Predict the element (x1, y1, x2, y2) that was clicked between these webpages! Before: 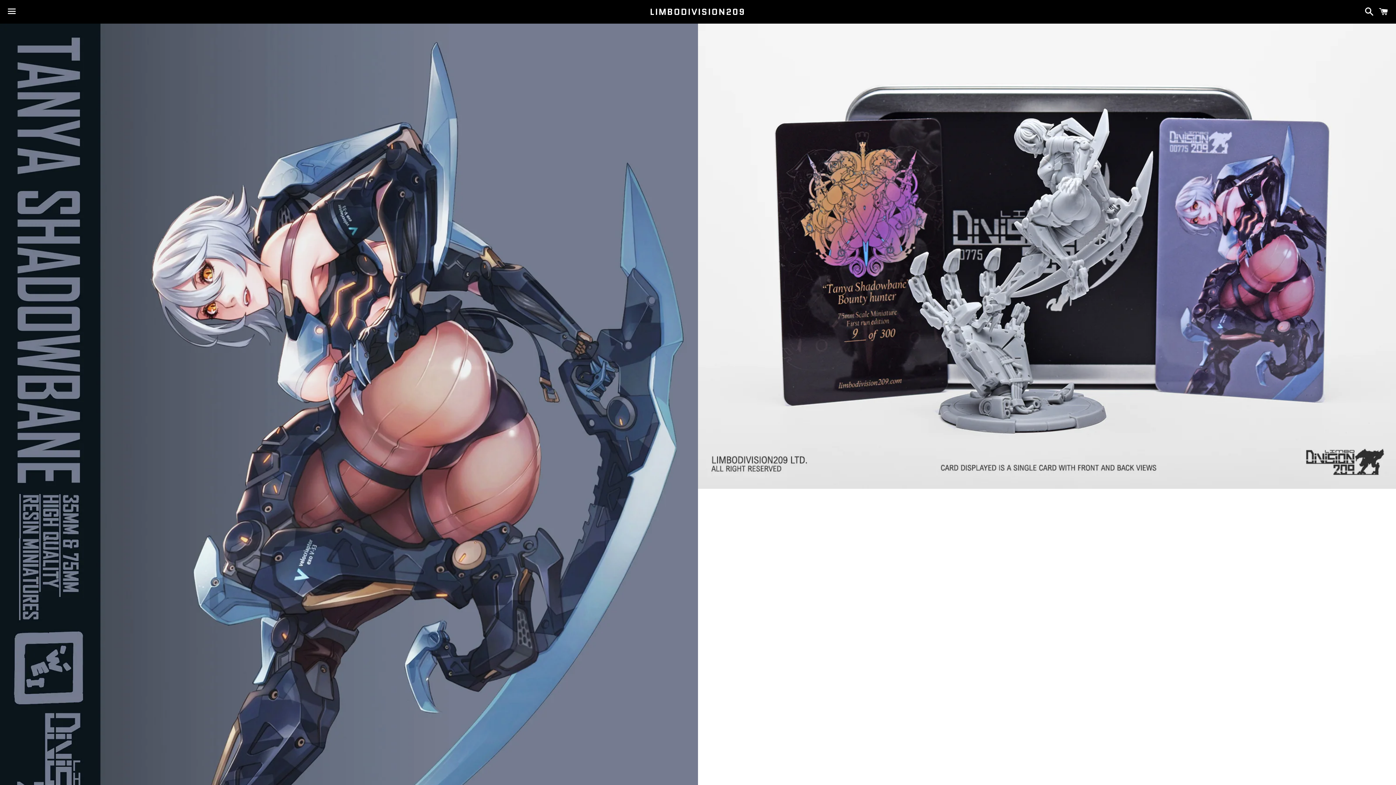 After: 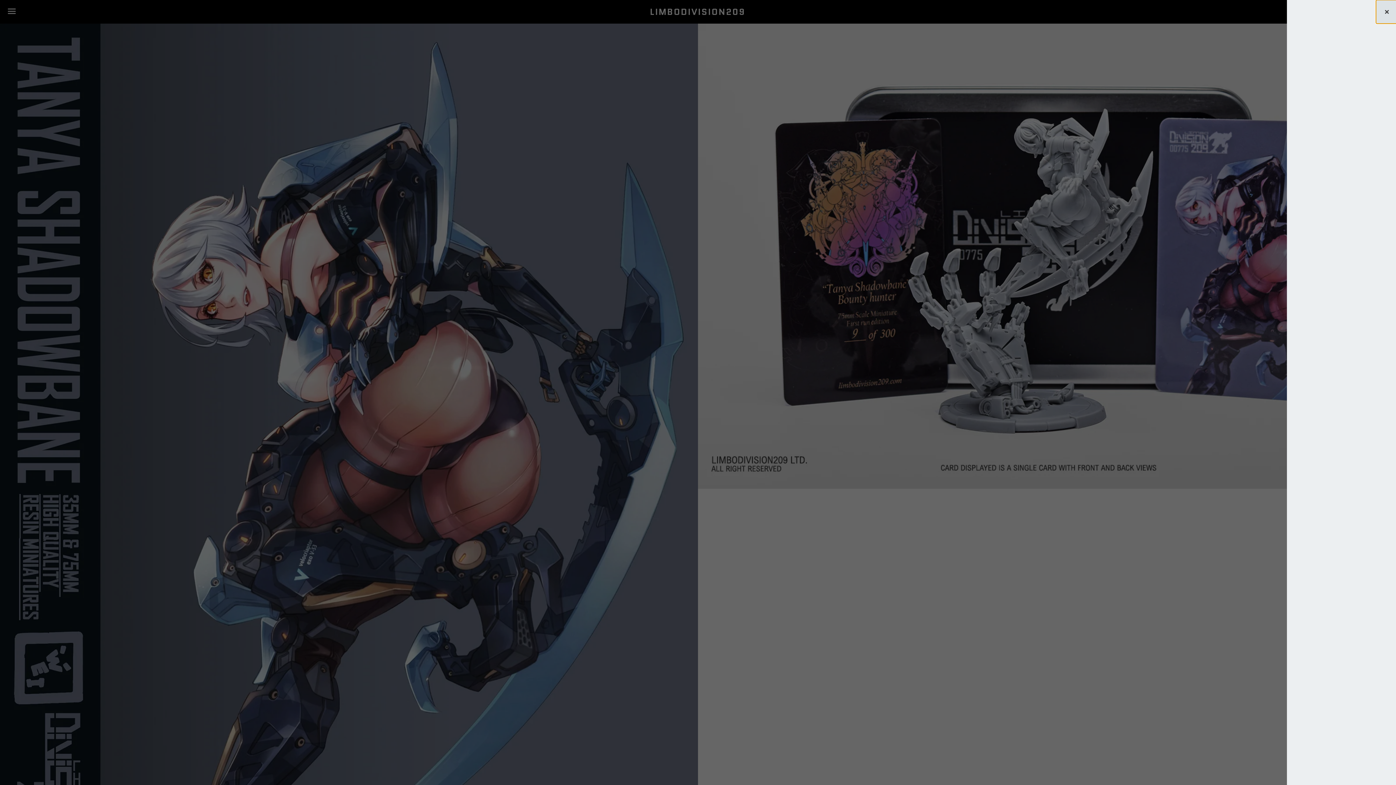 Action: bbox: (1375, 0, 1392, 22) label: Cart